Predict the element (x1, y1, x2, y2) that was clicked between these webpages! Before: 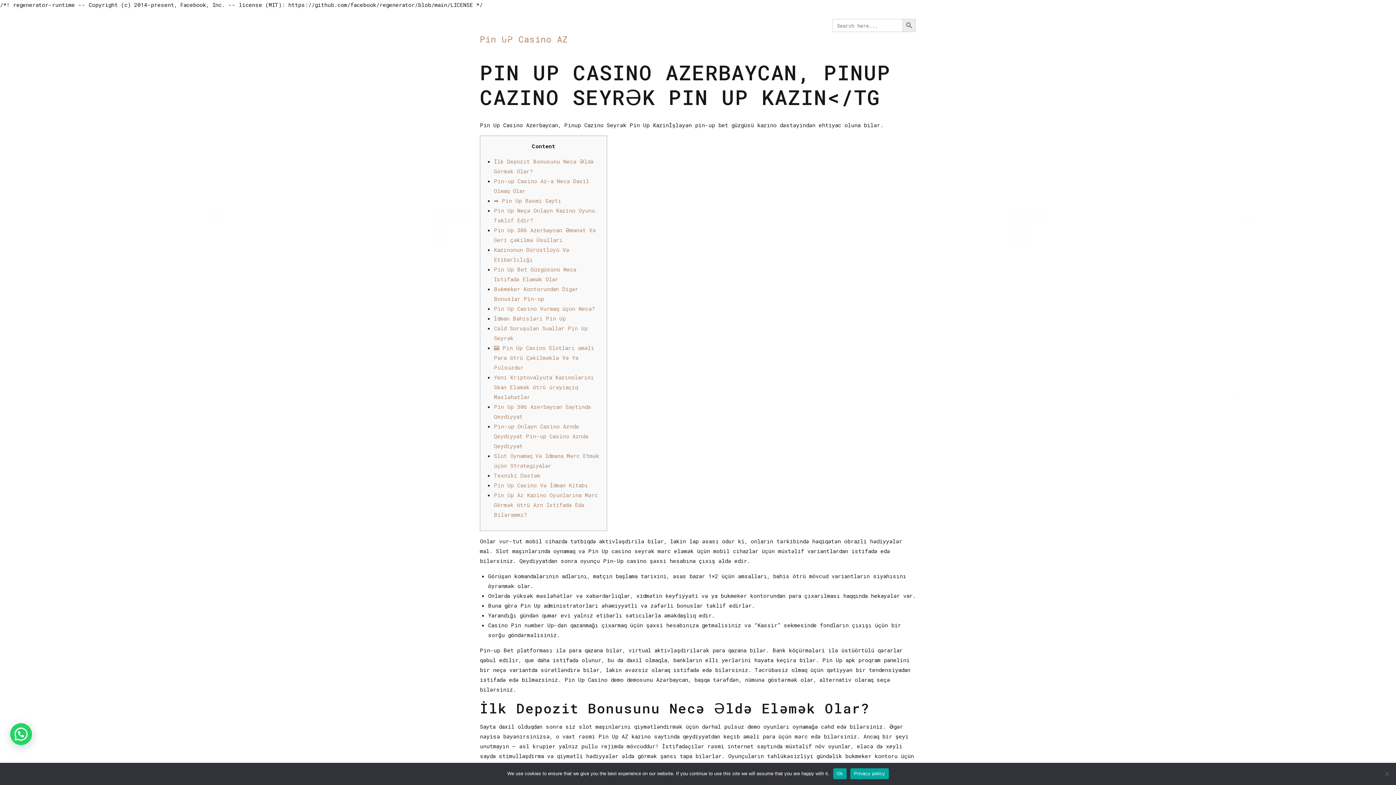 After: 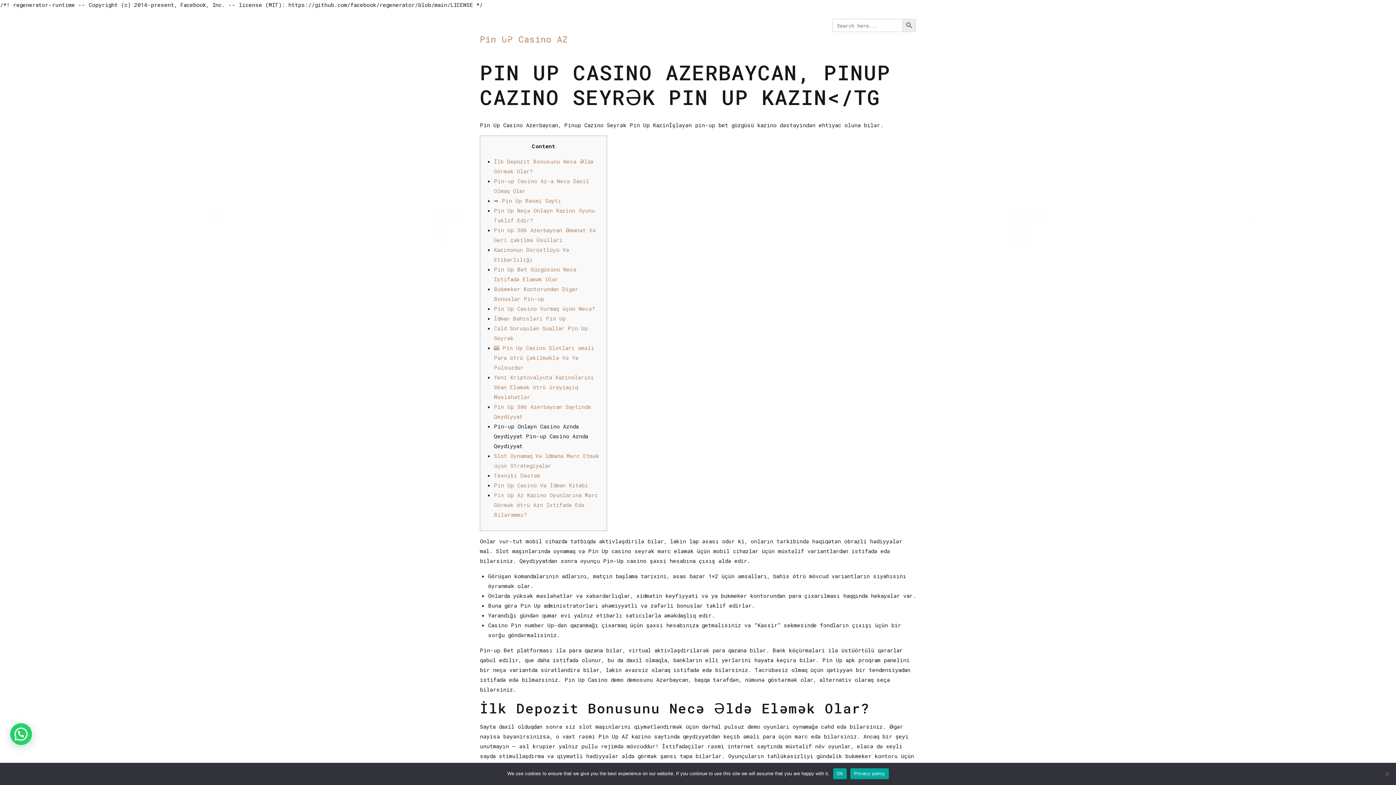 Action: label: Pin-up Onlayn Casino Aznda Qeydiyyat Pin-up Casino Aznda Qeydiyyat bbox: (494, 422, 588, 449)